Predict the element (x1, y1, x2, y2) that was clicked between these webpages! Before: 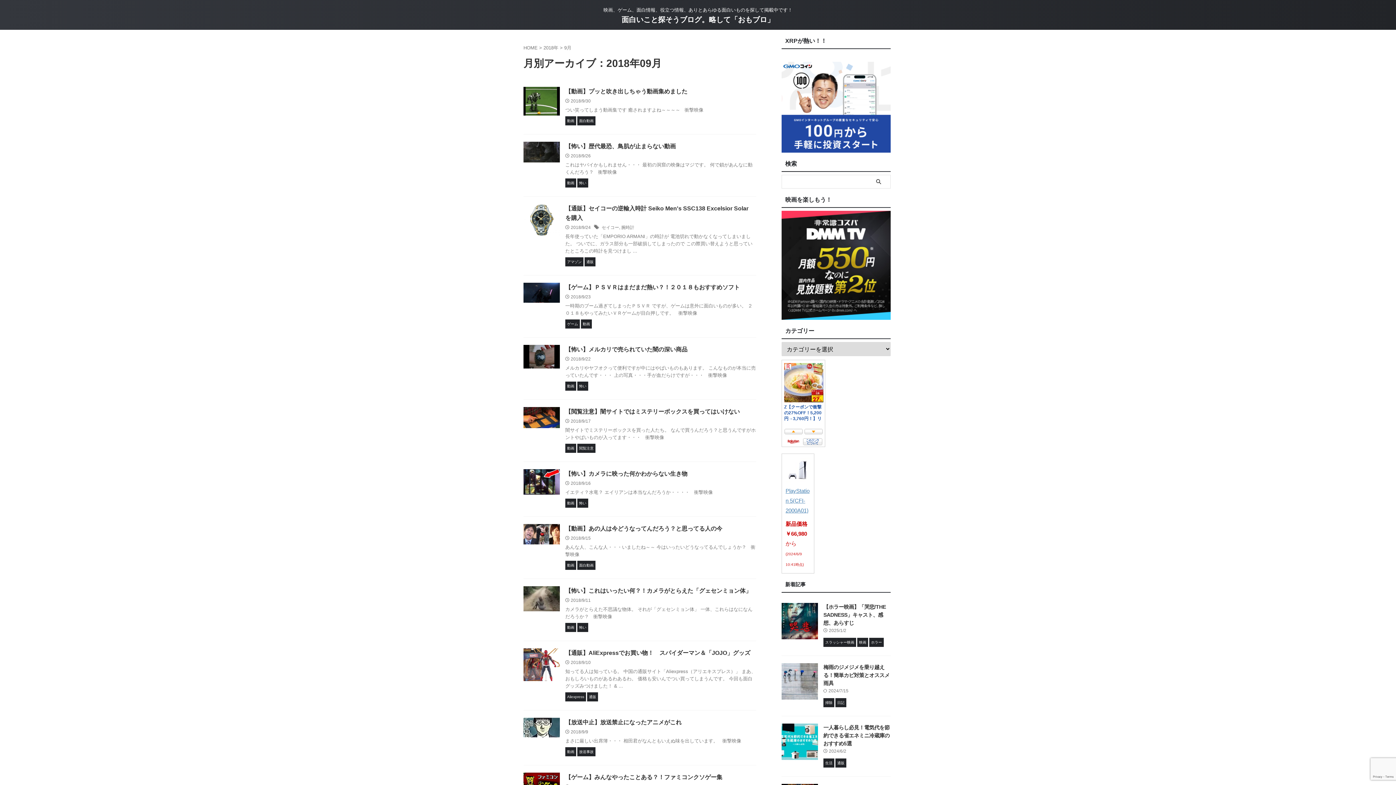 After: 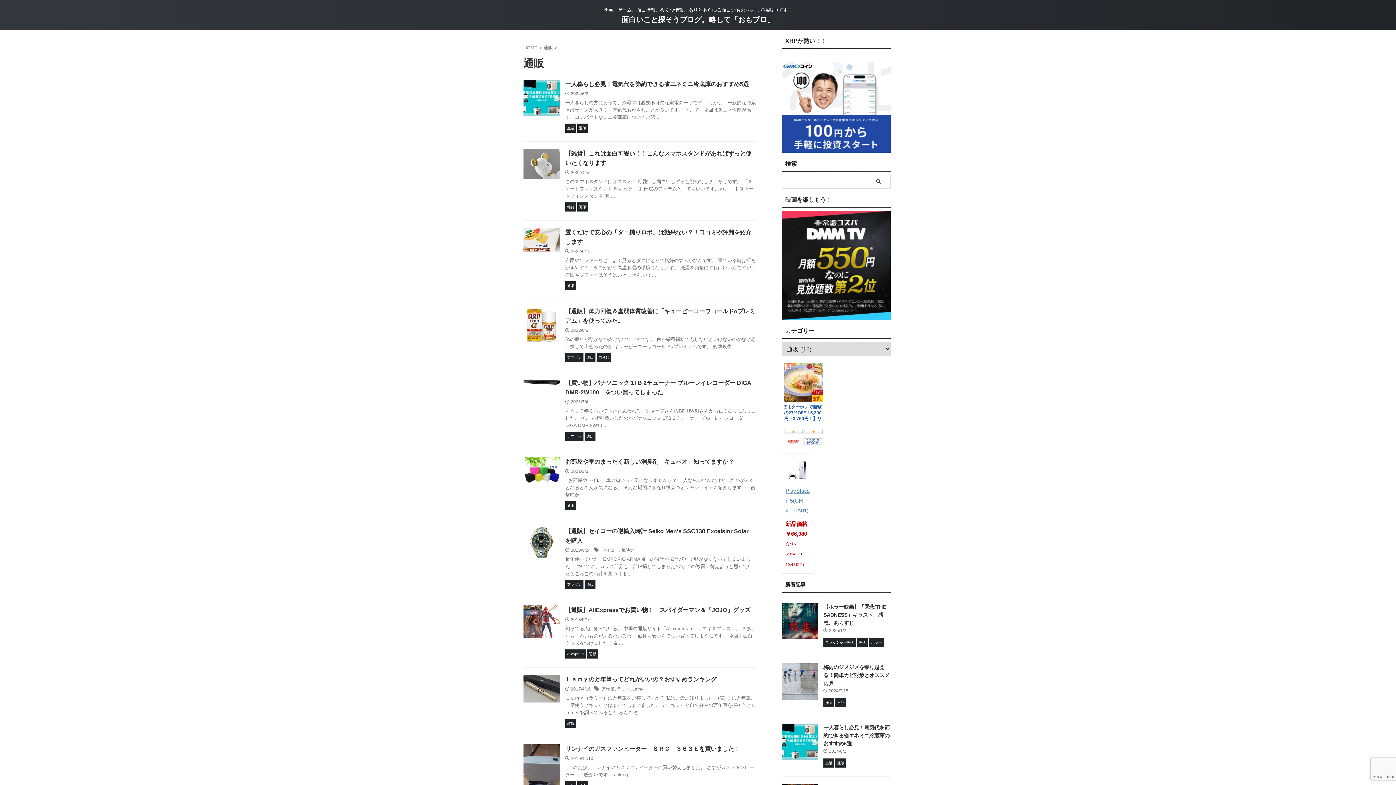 Action: bbox: (584, 259, 595, 264) label: 通販